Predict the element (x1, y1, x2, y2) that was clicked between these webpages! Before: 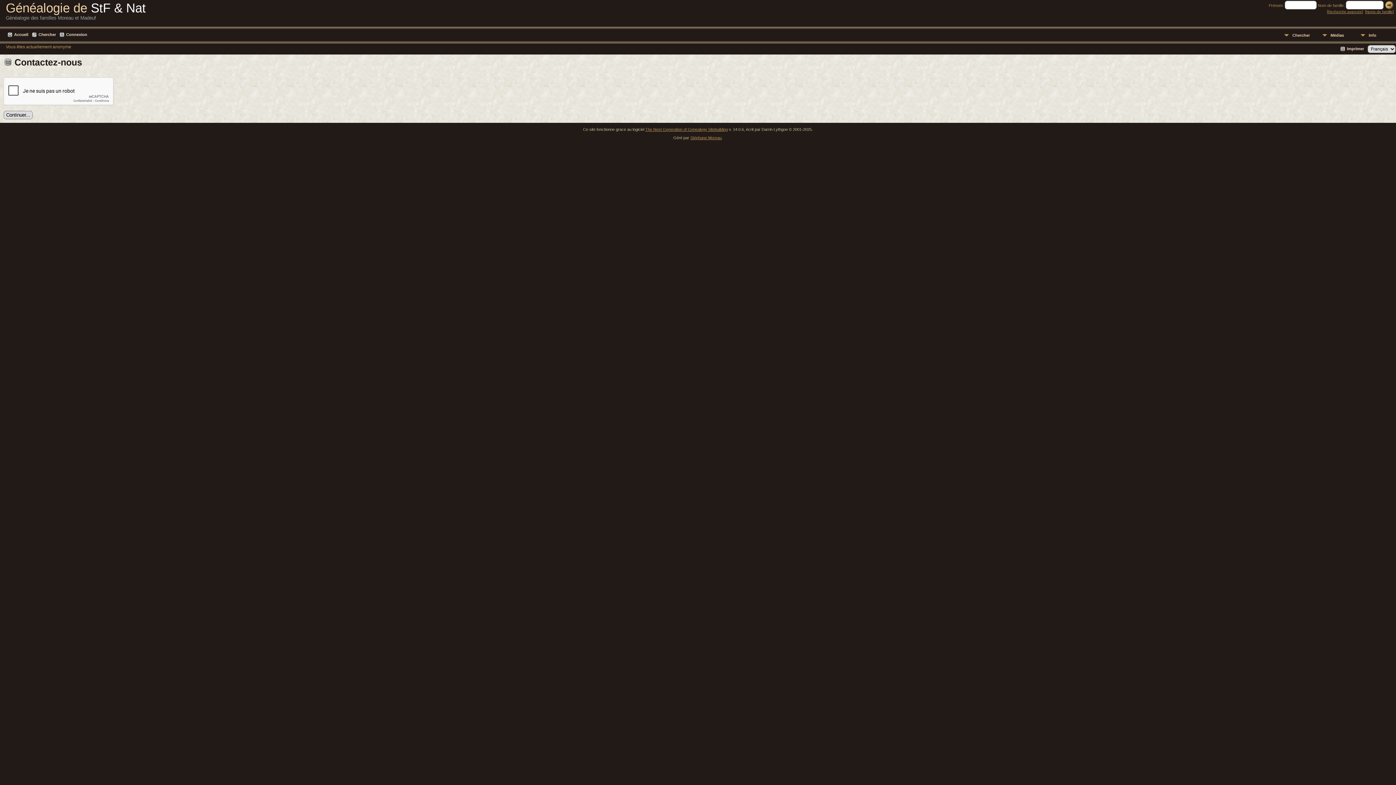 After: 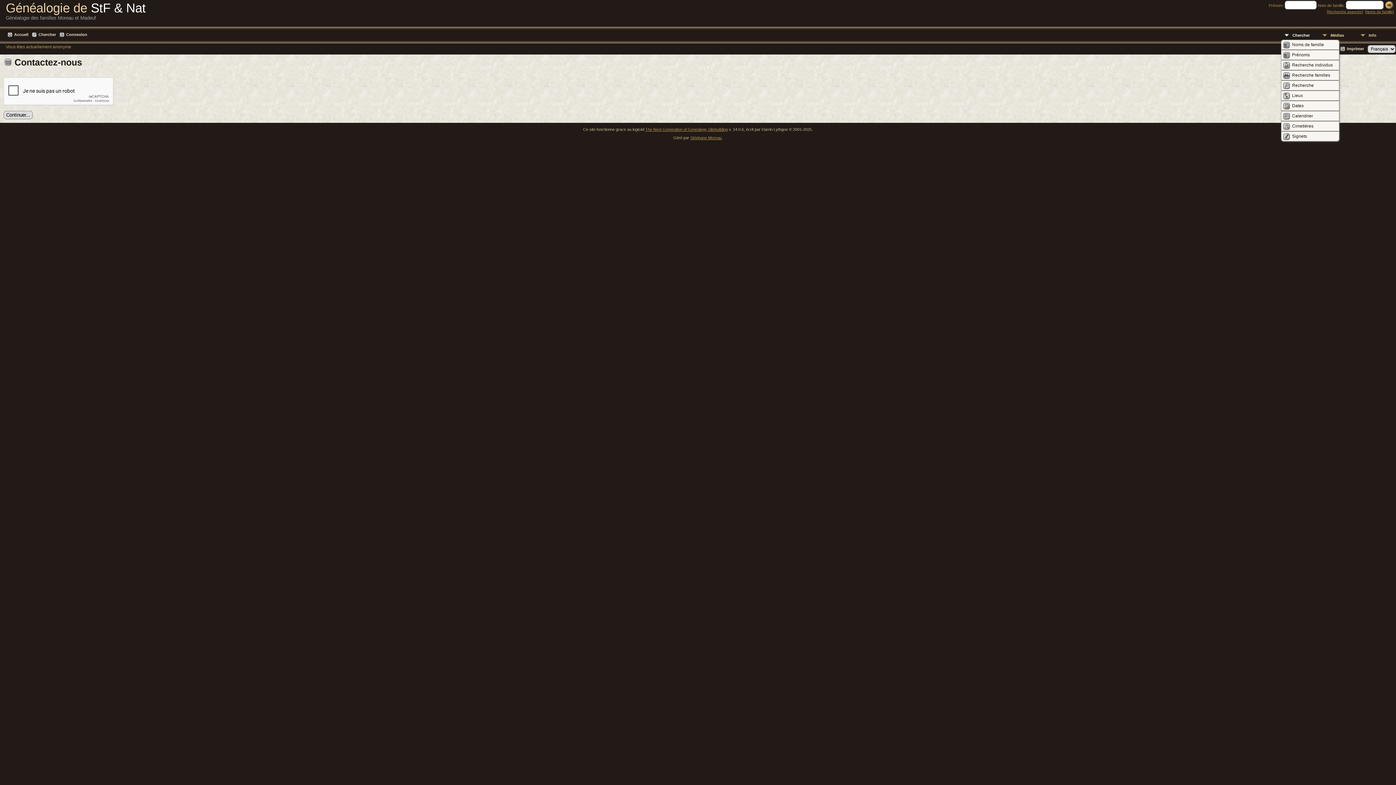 Action: label: Chercher bbox: (1281, 30, 1319, 39)